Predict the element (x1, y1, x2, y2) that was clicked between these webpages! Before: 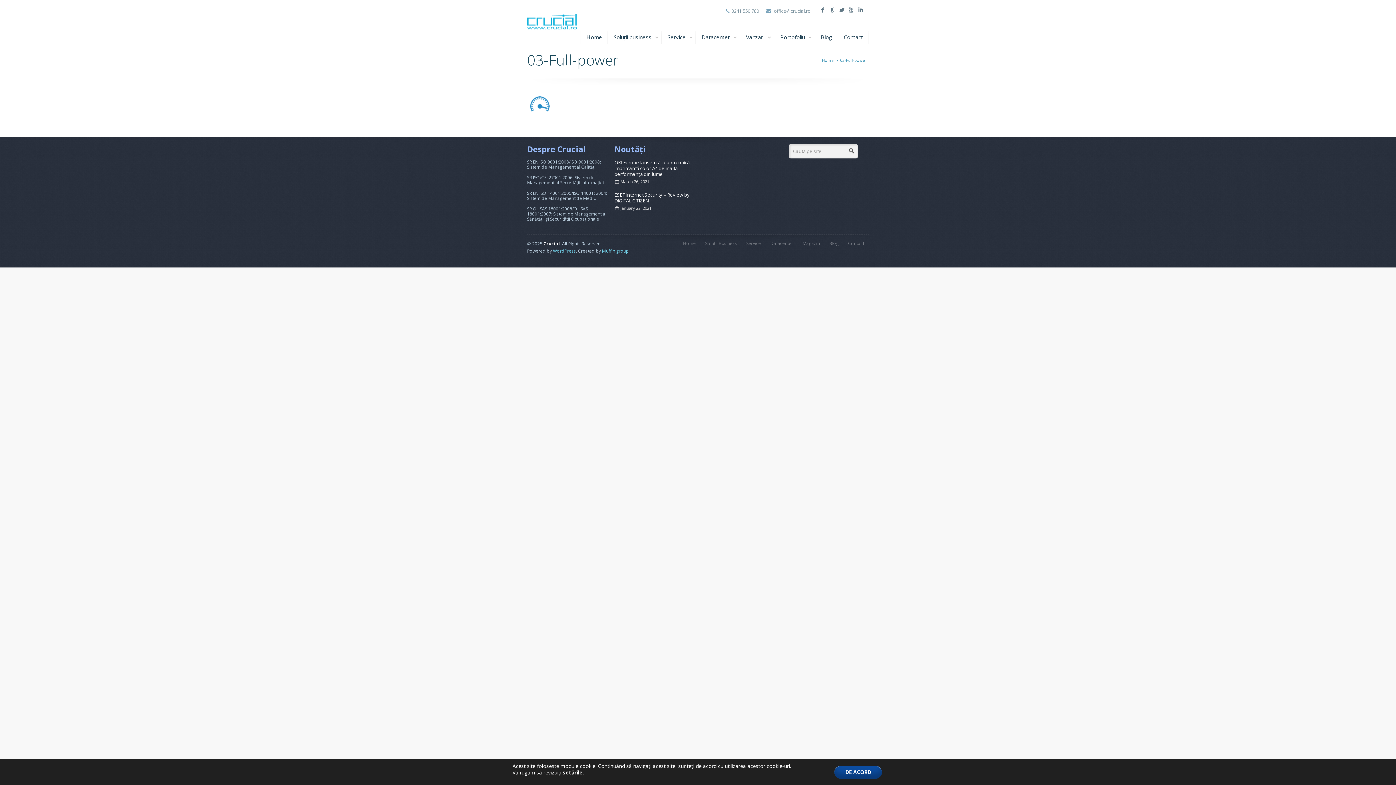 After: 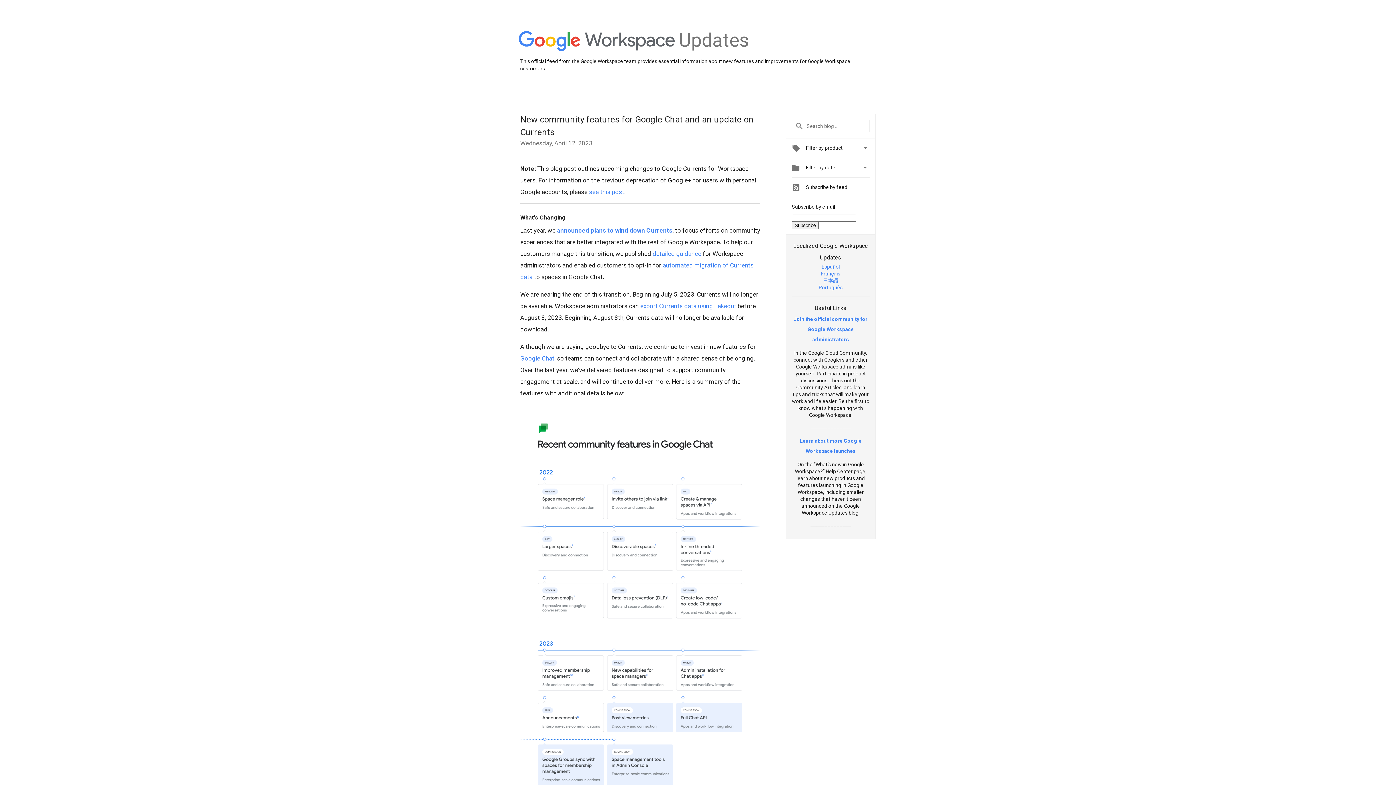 Action: bbox: (828, 5, 836, 14) label: G